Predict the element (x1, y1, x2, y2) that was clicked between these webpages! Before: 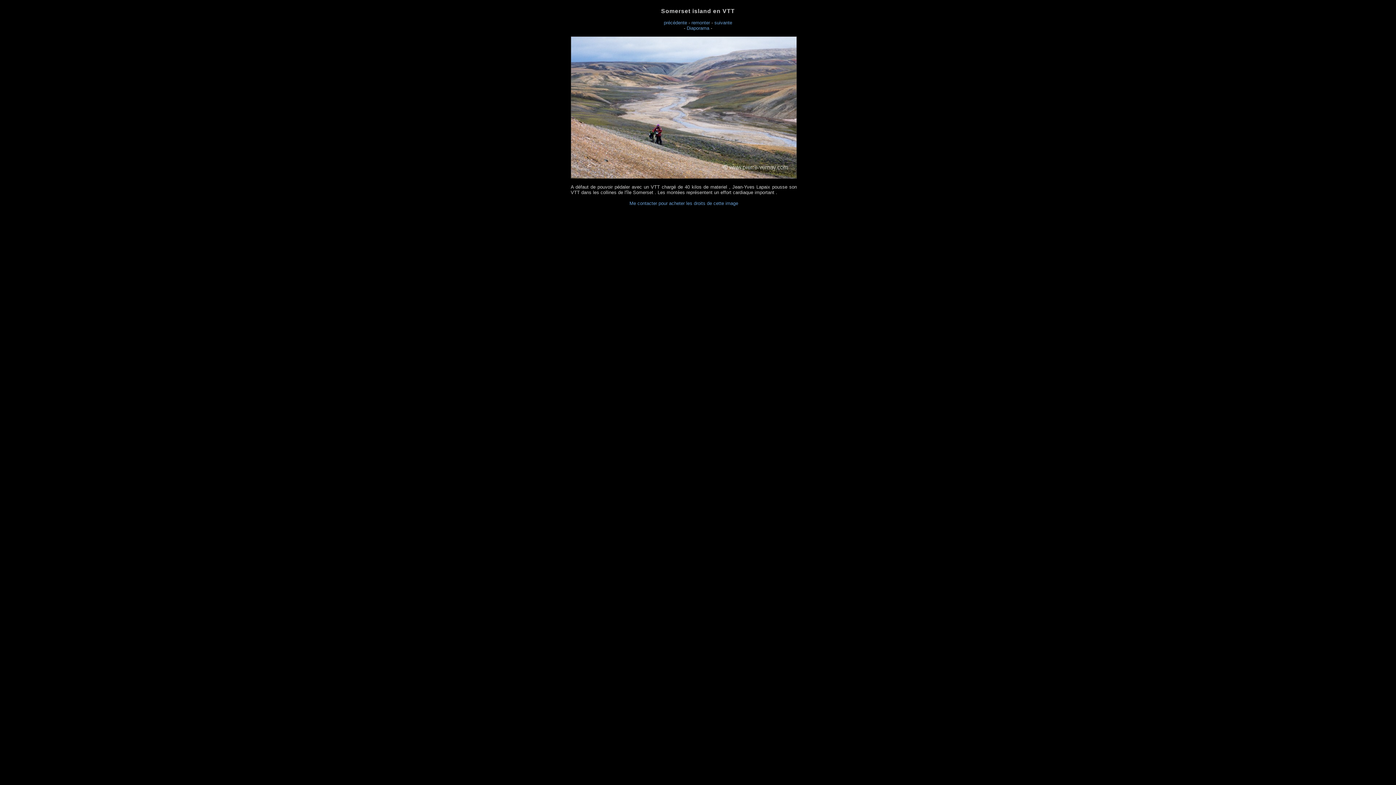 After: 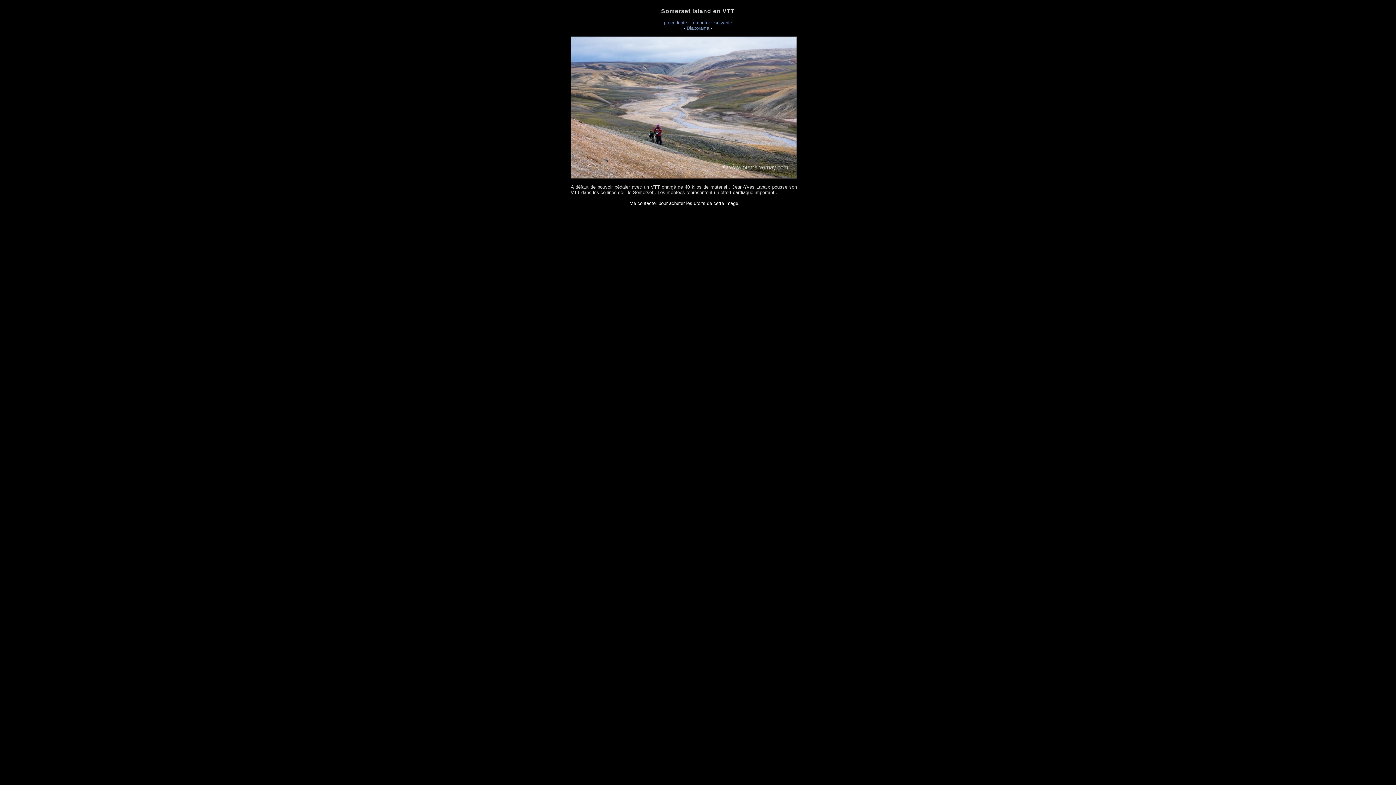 Action: bbox: (629, 200, 738, 206) label: Me contacter pour acheter les droits de cette image